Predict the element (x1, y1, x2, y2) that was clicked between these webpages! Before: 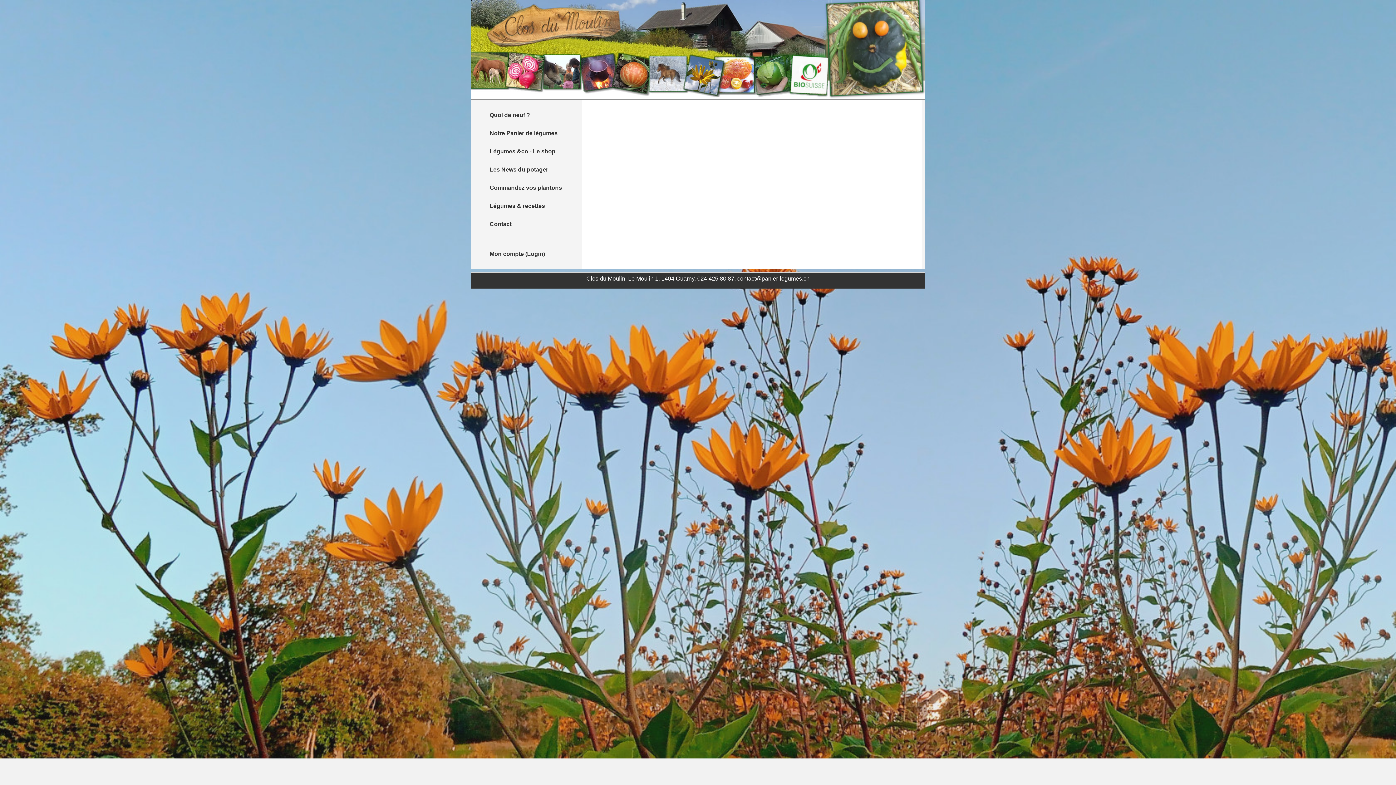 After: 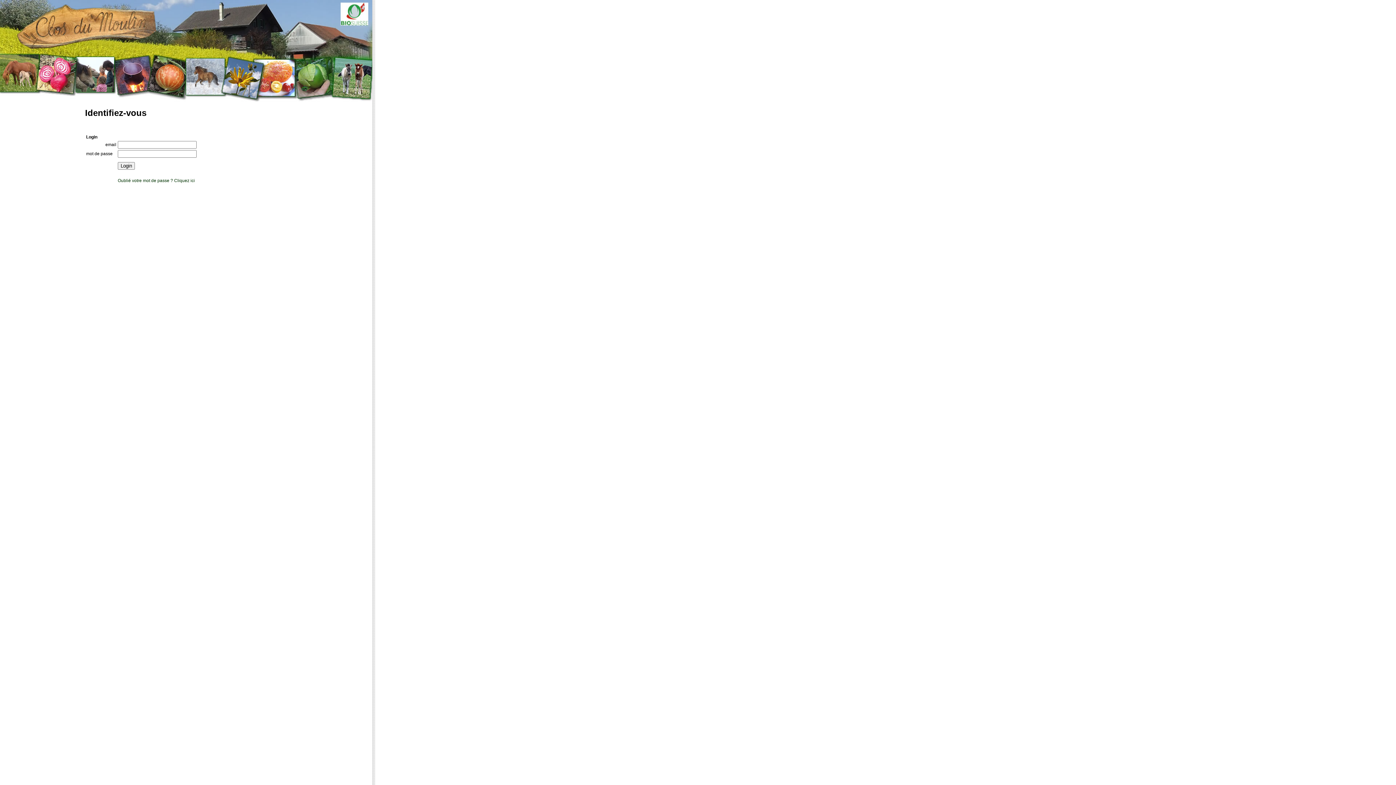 Action: bbox: (485, 244, 566, 263) label: Mon compte (Login)